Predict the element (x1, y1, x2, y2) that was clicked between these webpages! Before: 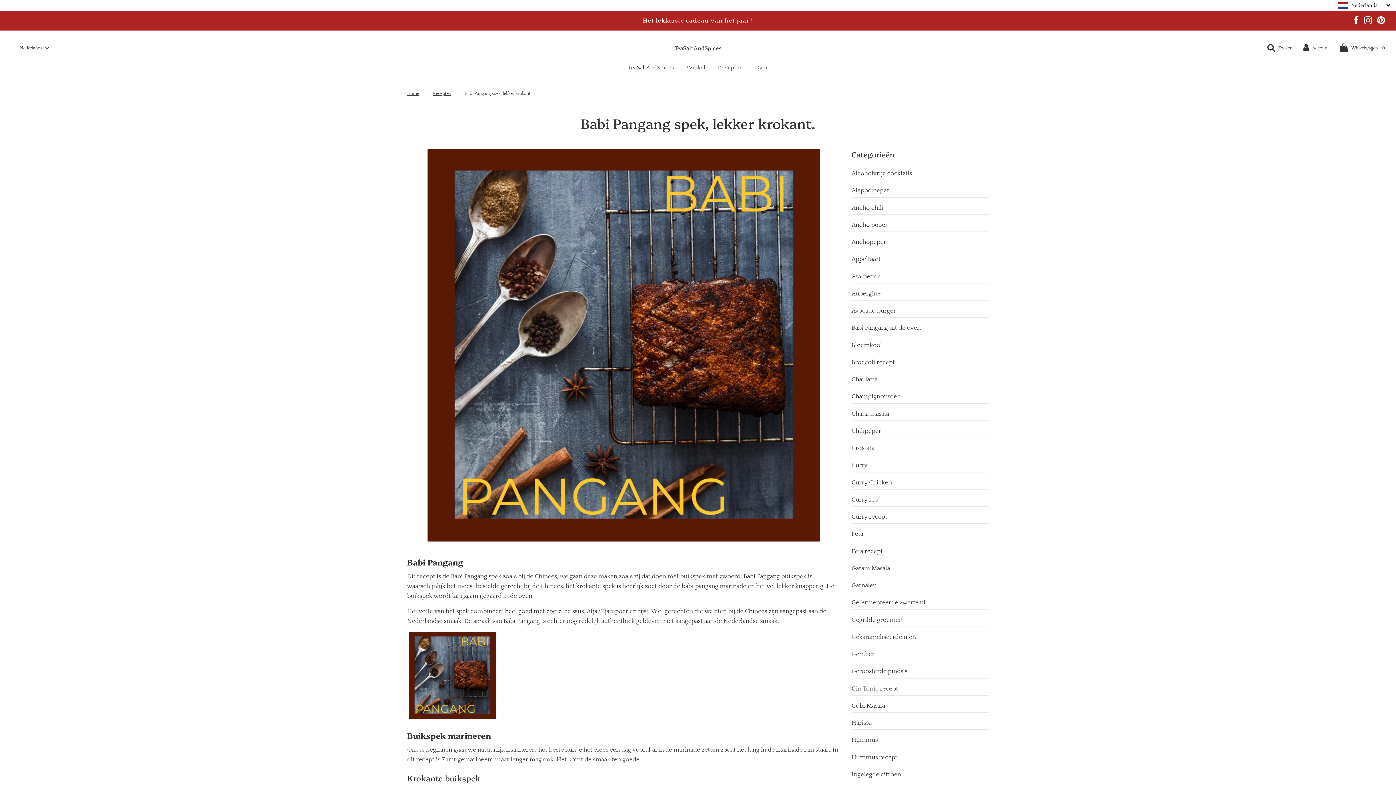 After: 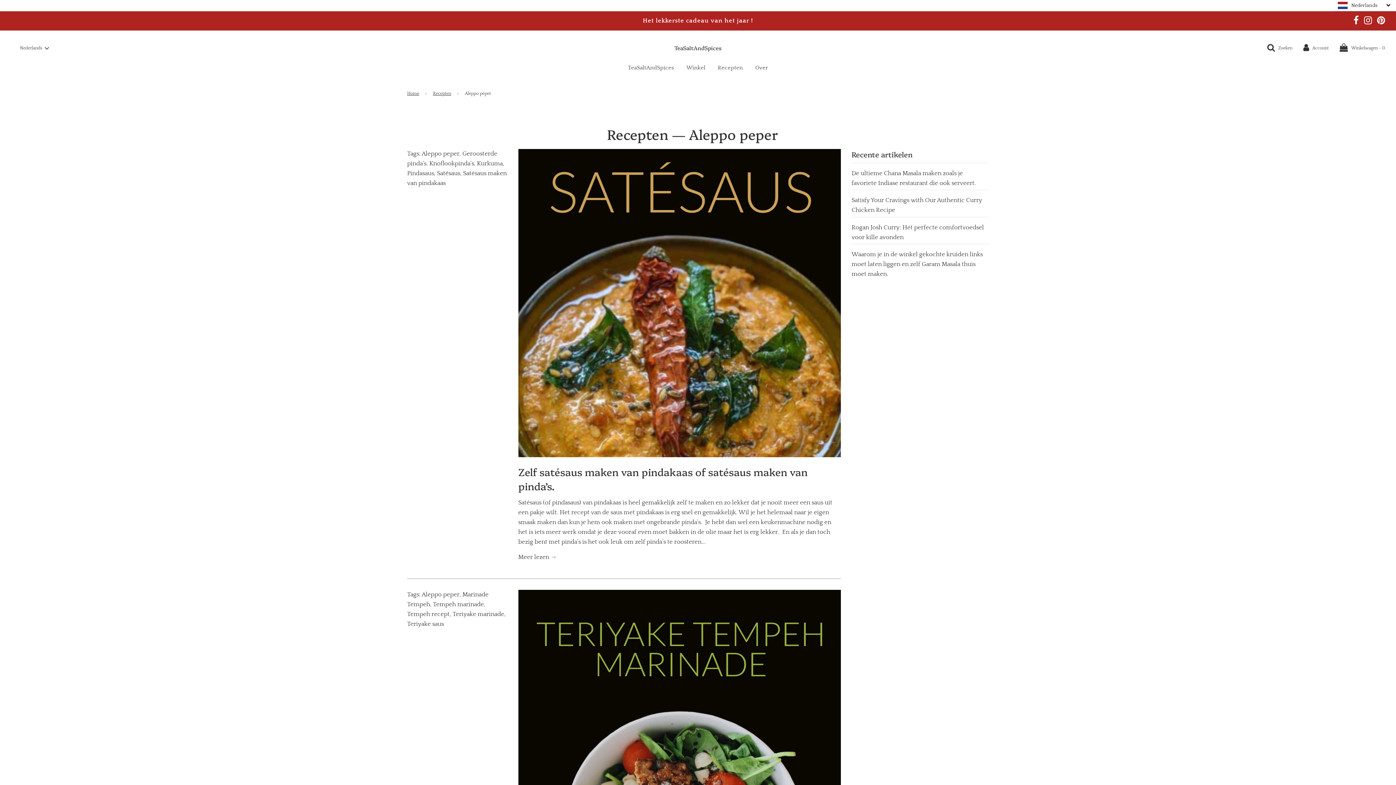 Action: label: Aleppo peper bbox: (851, 187, 889, 193)